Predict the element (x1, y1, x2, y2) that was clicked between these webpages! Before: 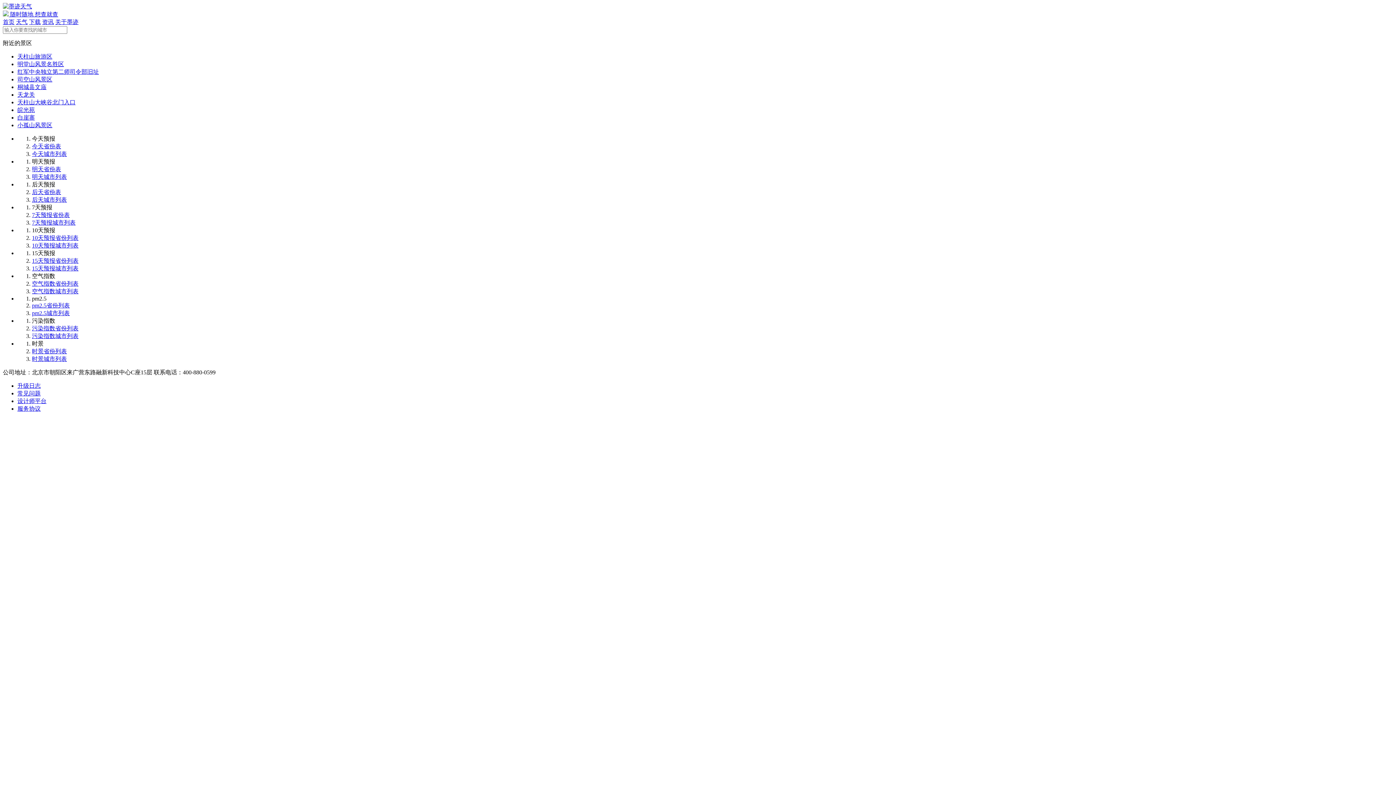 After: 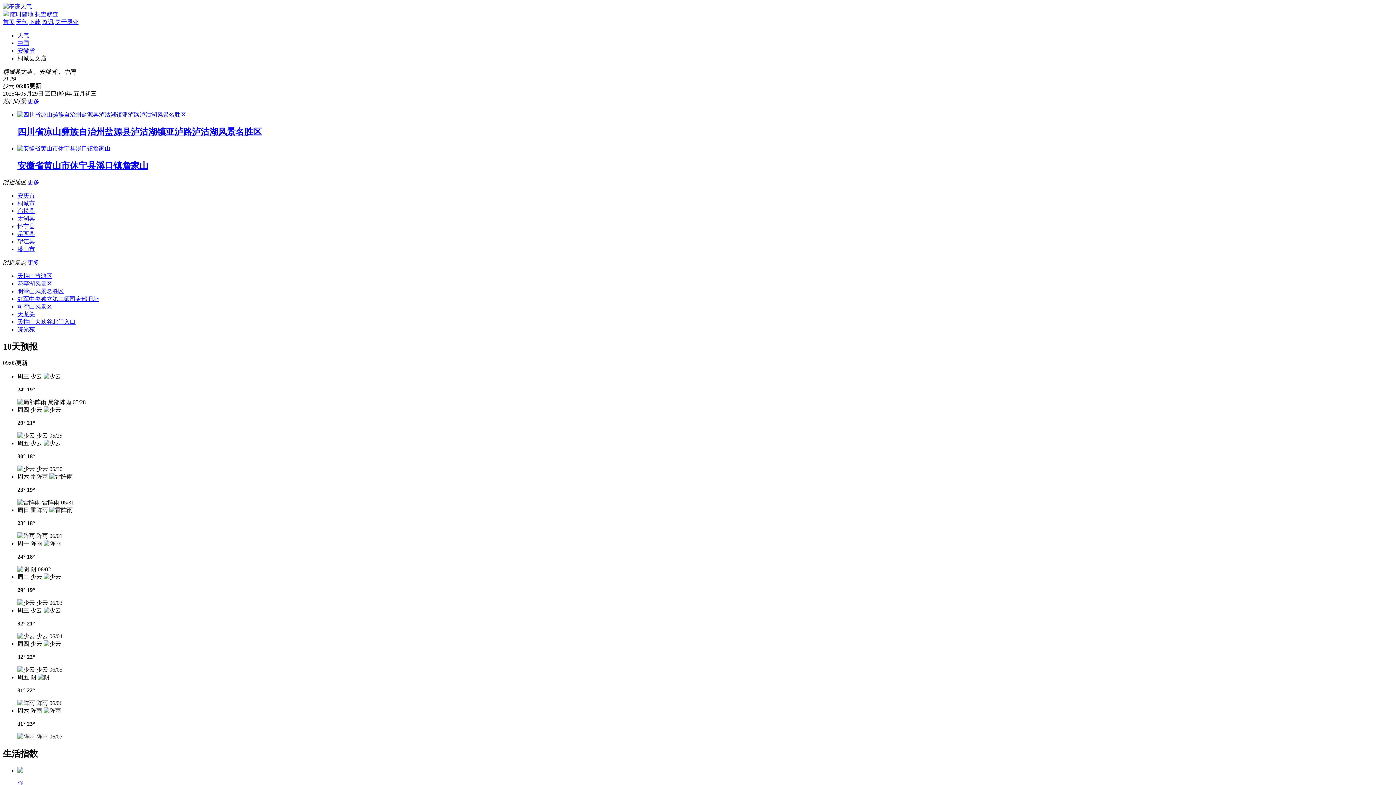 Action: bbox: (17, 84, 46, 90) label: 桐城县文庙